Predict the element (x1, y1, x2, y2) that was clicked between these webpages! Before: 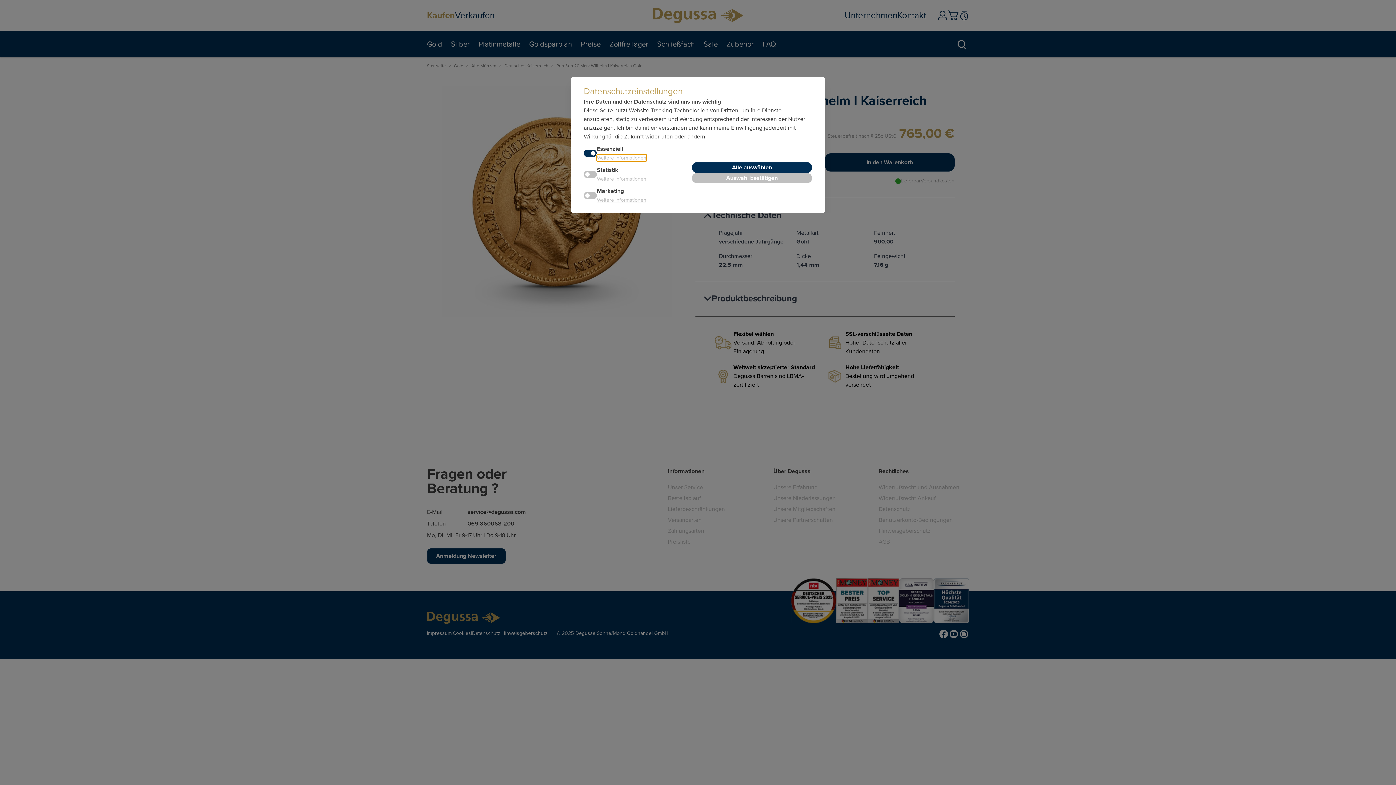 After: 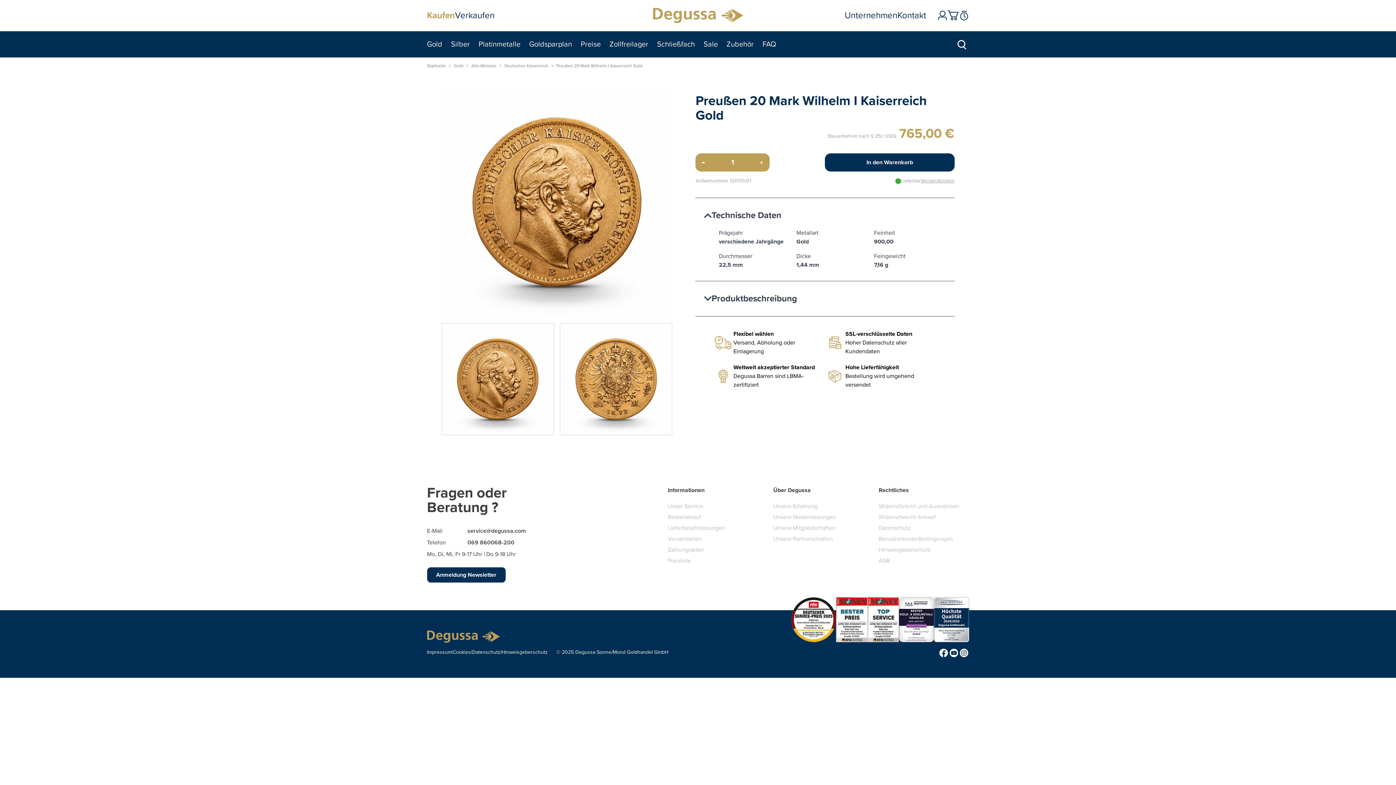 Action: label: Auswahl bestätigen bbox: (692, 173, 812, 183)